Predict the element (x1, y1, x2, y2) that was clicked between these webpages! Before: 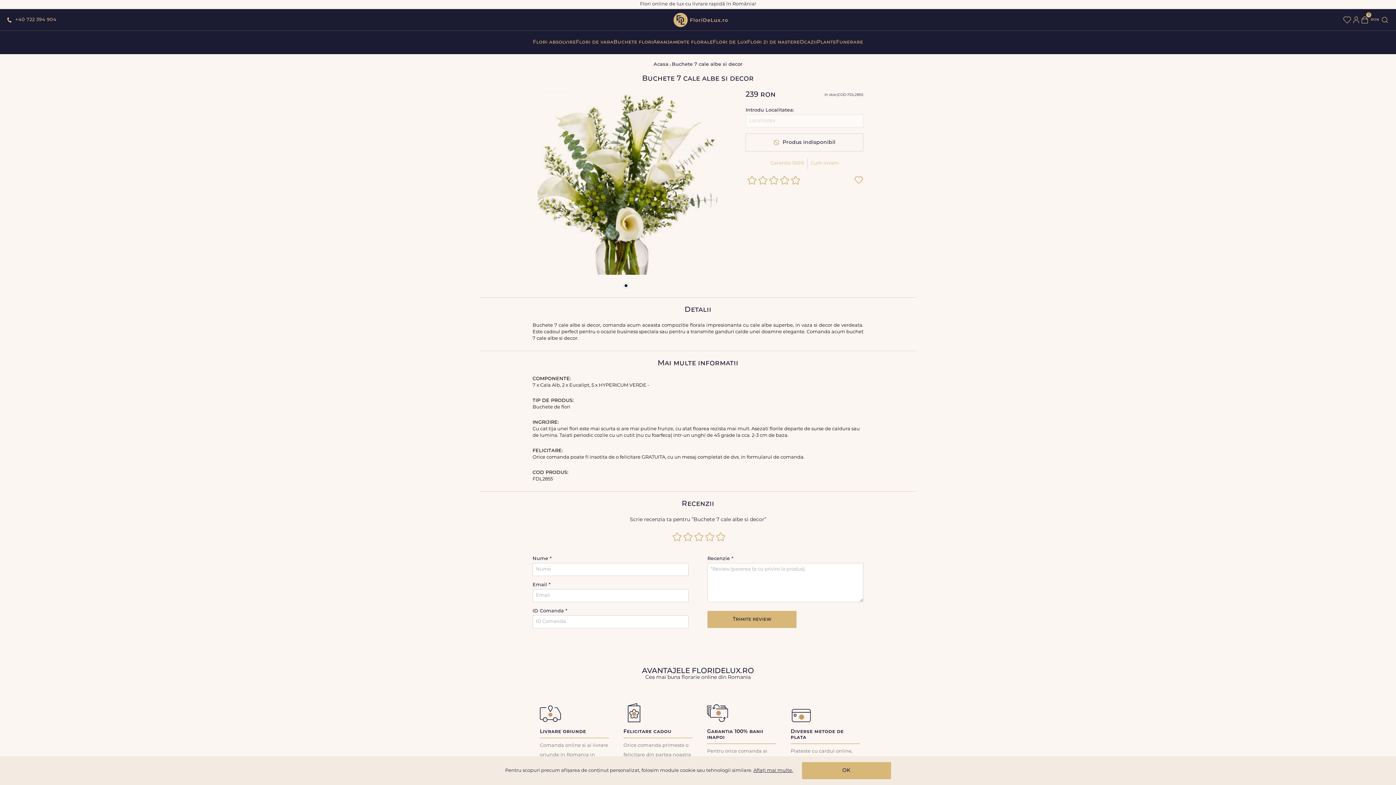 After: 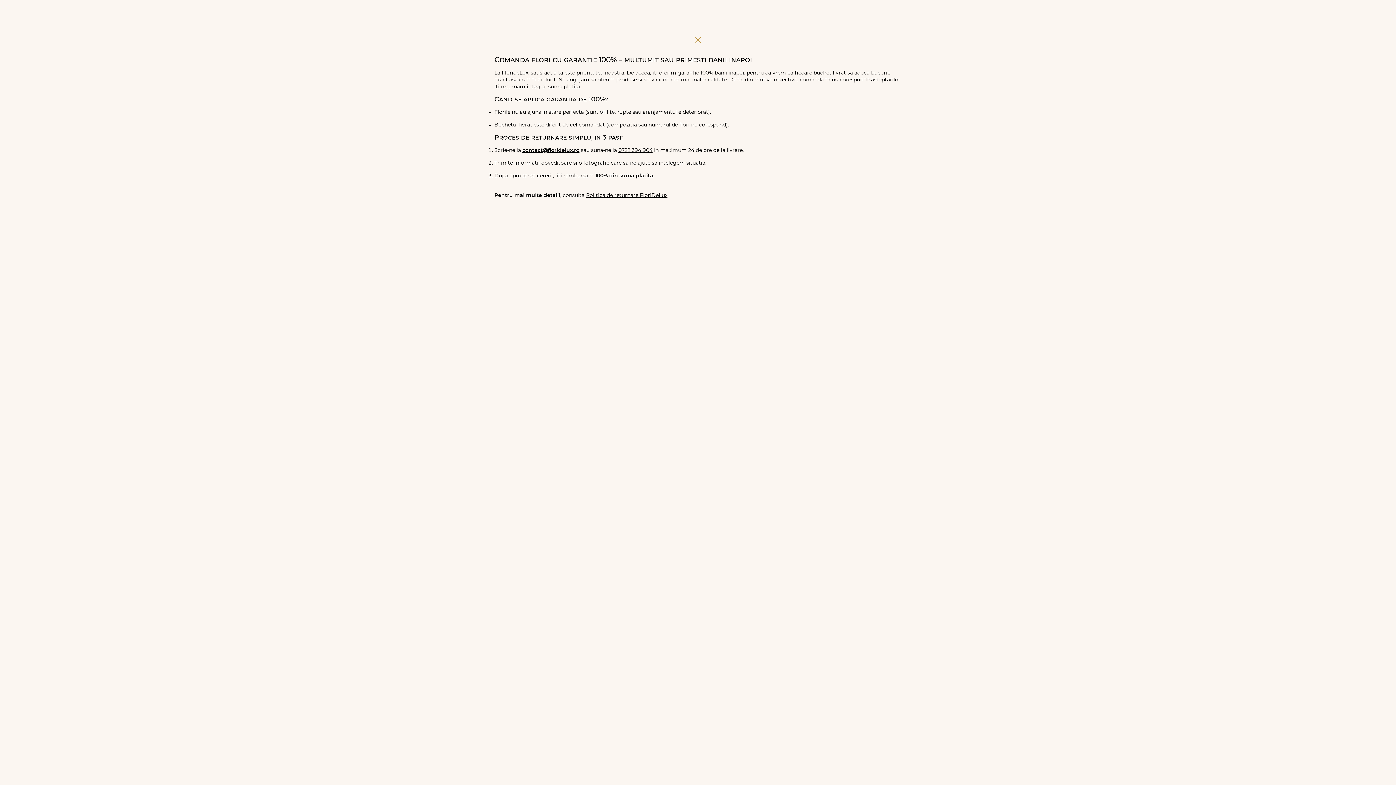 Action: label: Garantie 100% bbox: (767, 157, 807, 169)